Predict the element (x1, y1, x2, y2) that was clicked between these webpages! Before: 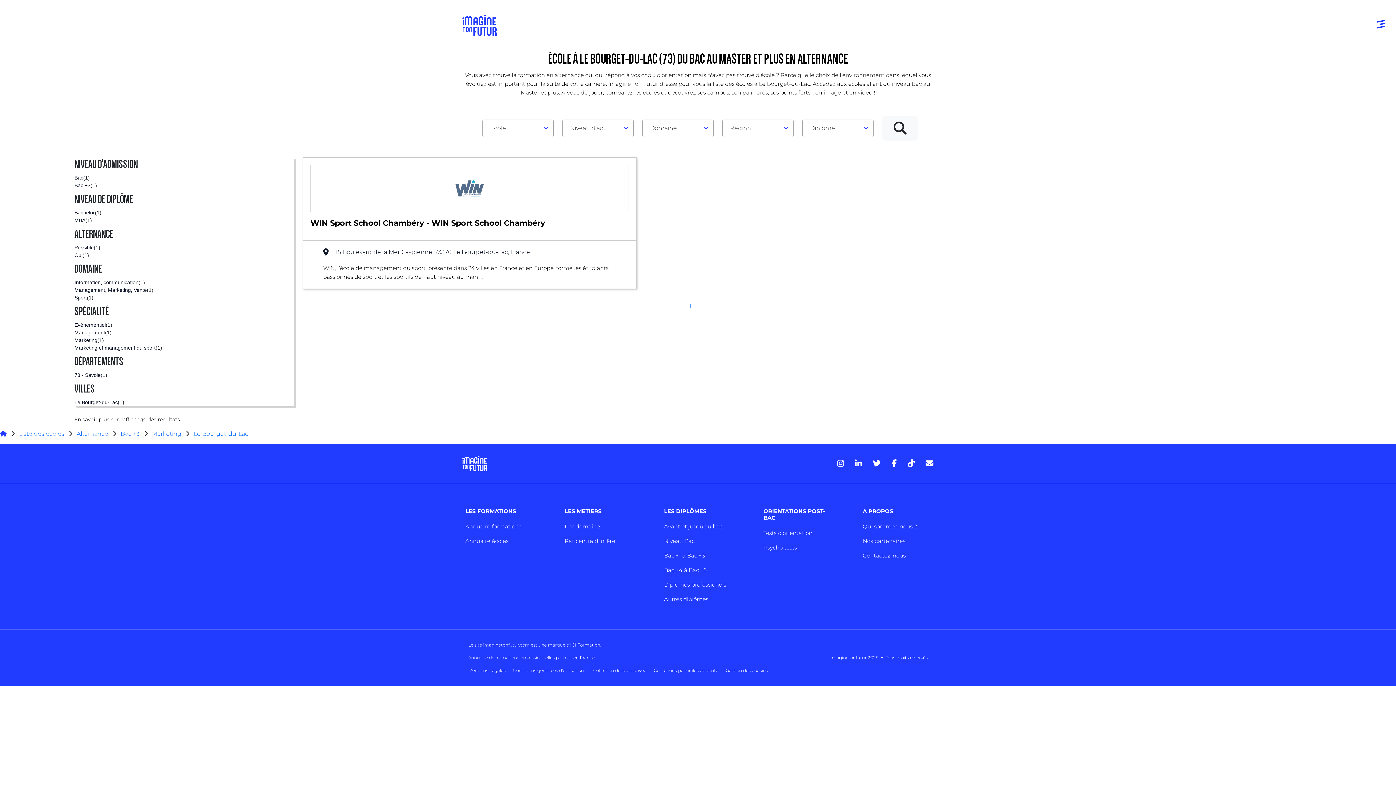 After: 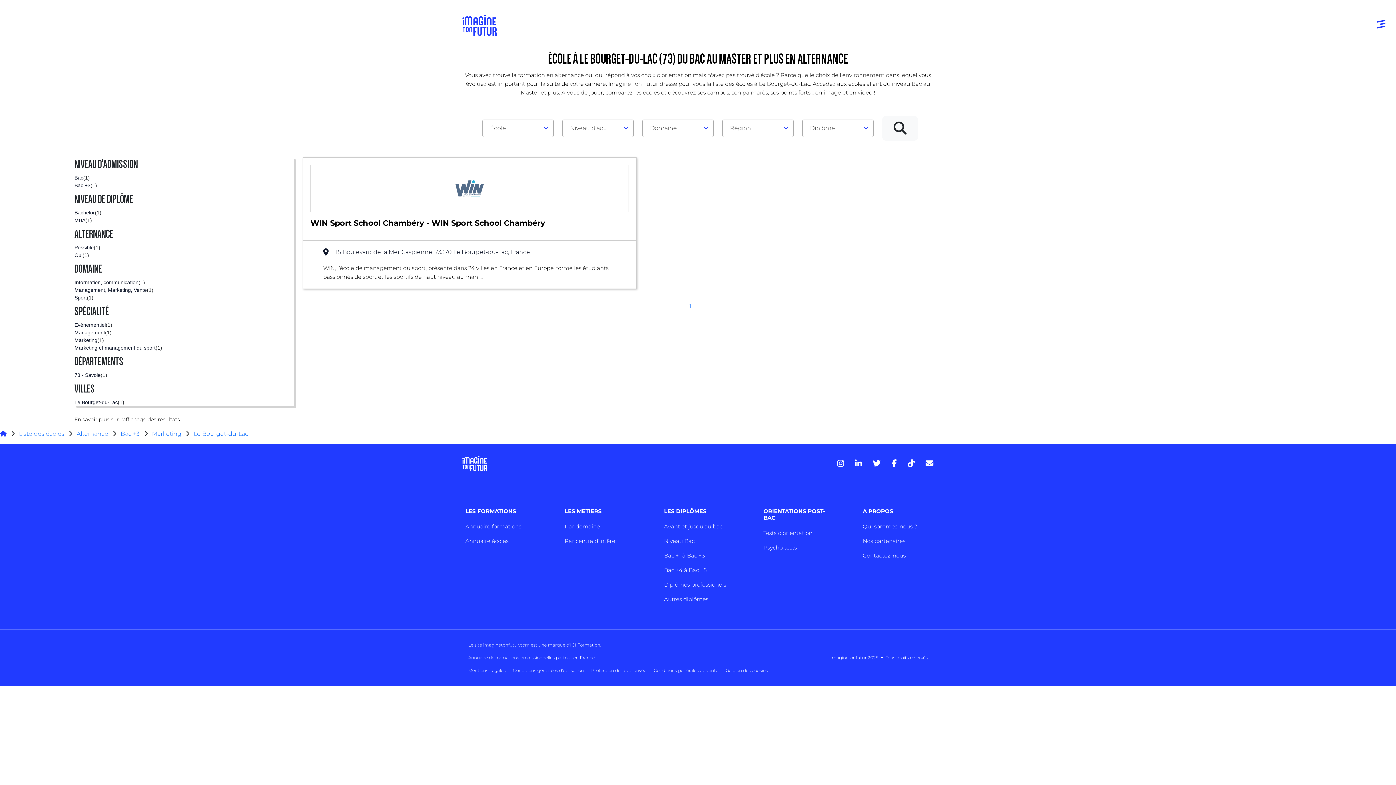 Action: label: Bac +3
(1) bbox: (74, 181, 294, 189)